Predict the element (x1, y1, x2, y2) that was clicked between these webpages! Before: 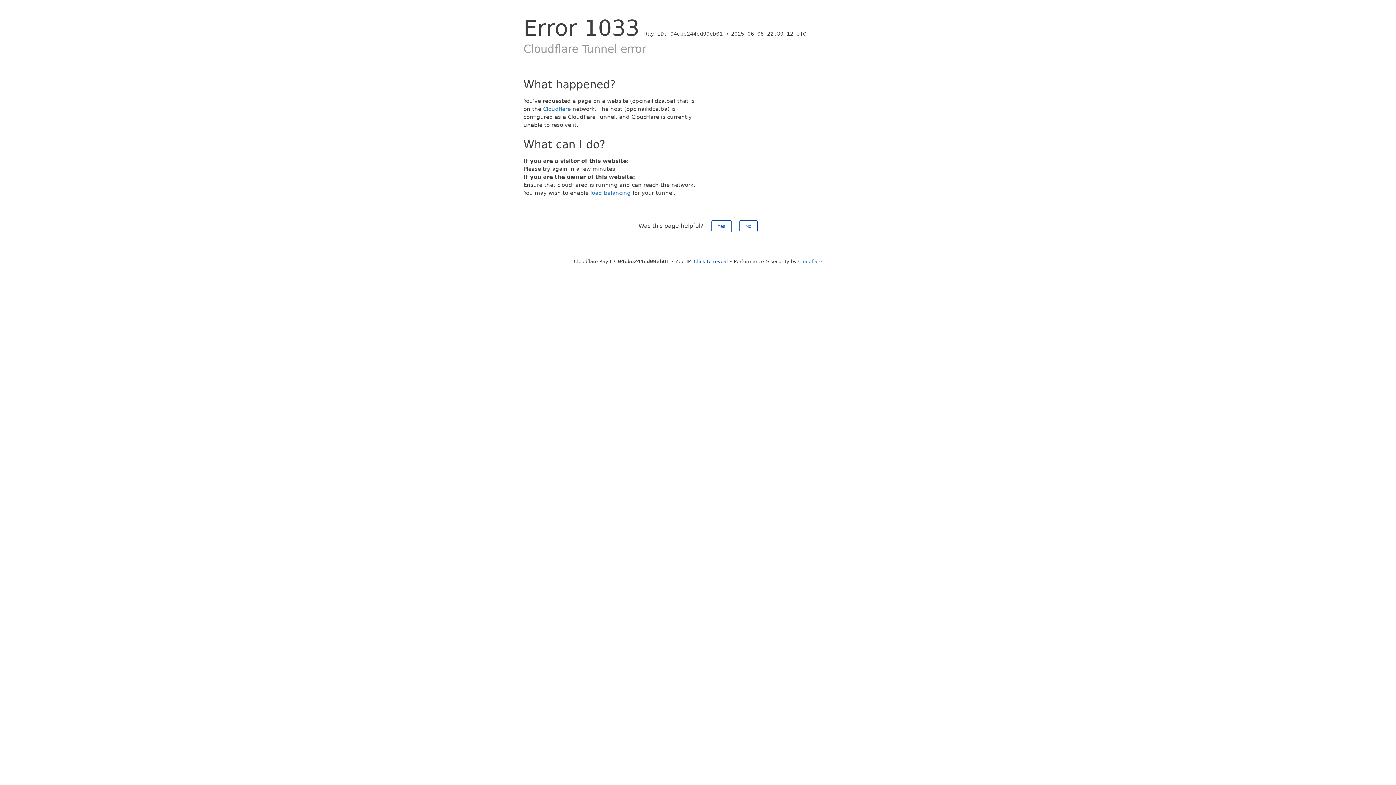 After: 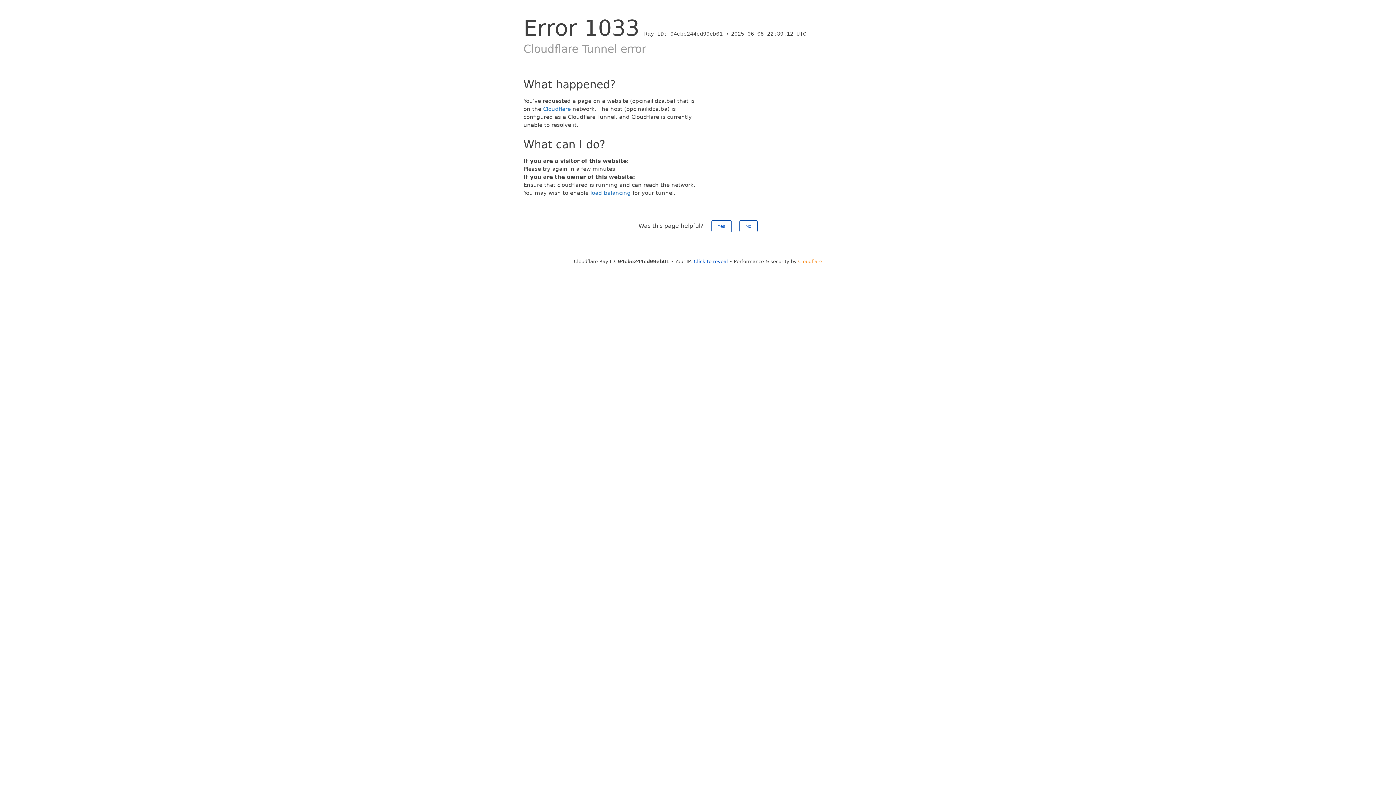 Action: bbox: (798, 258, 822, 264) label: Cloudflare